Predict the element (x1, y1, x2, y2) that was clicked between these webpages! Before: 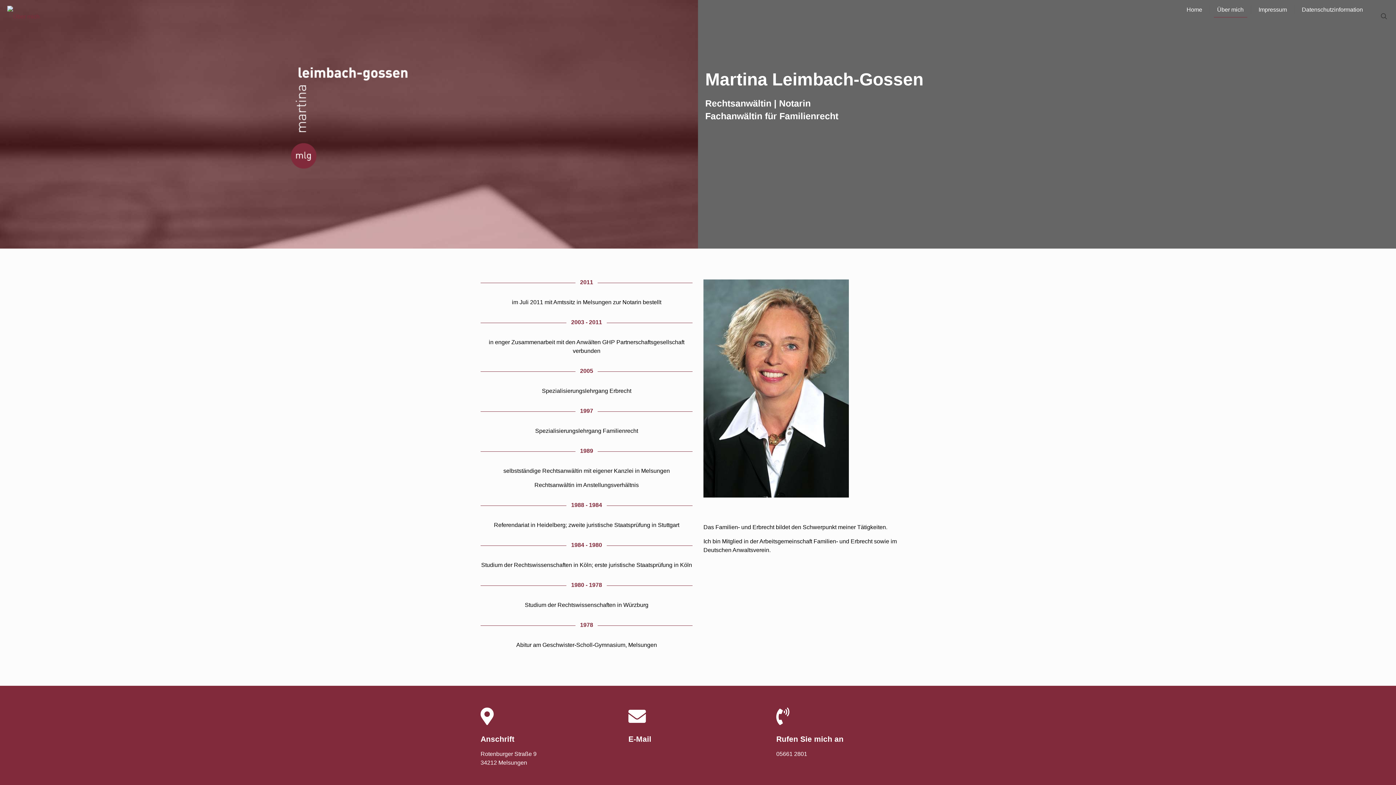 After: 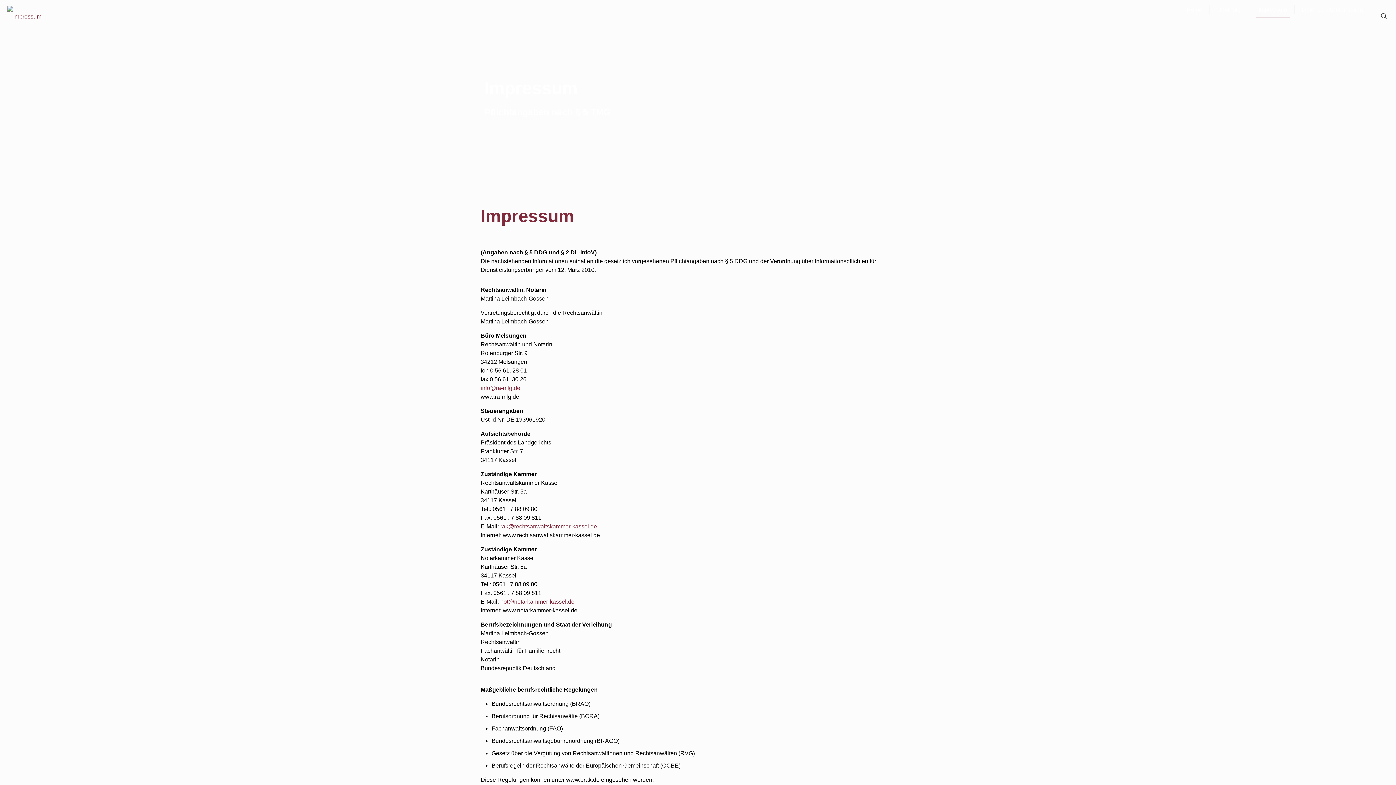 Action: bbox: (1251, 0, 1294, 19) label: Impressum